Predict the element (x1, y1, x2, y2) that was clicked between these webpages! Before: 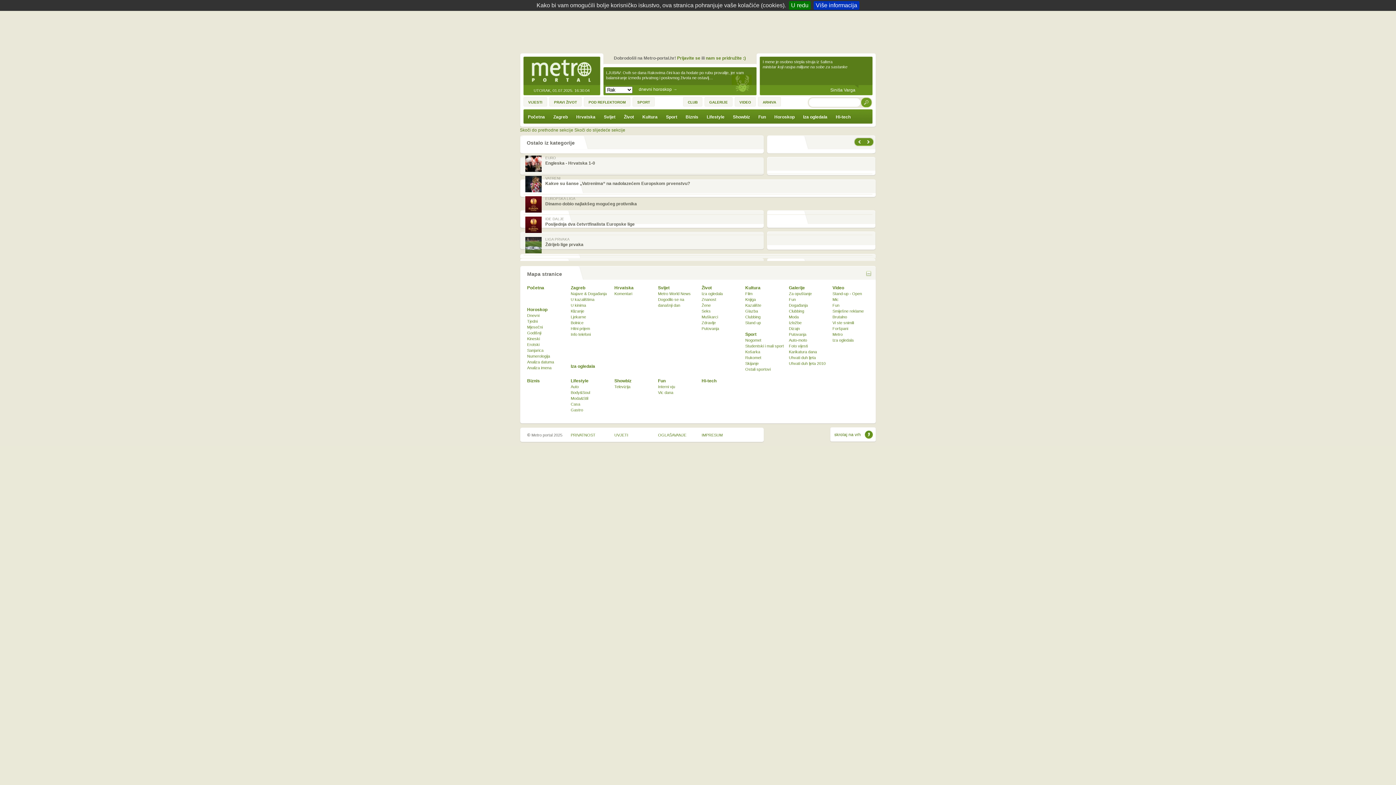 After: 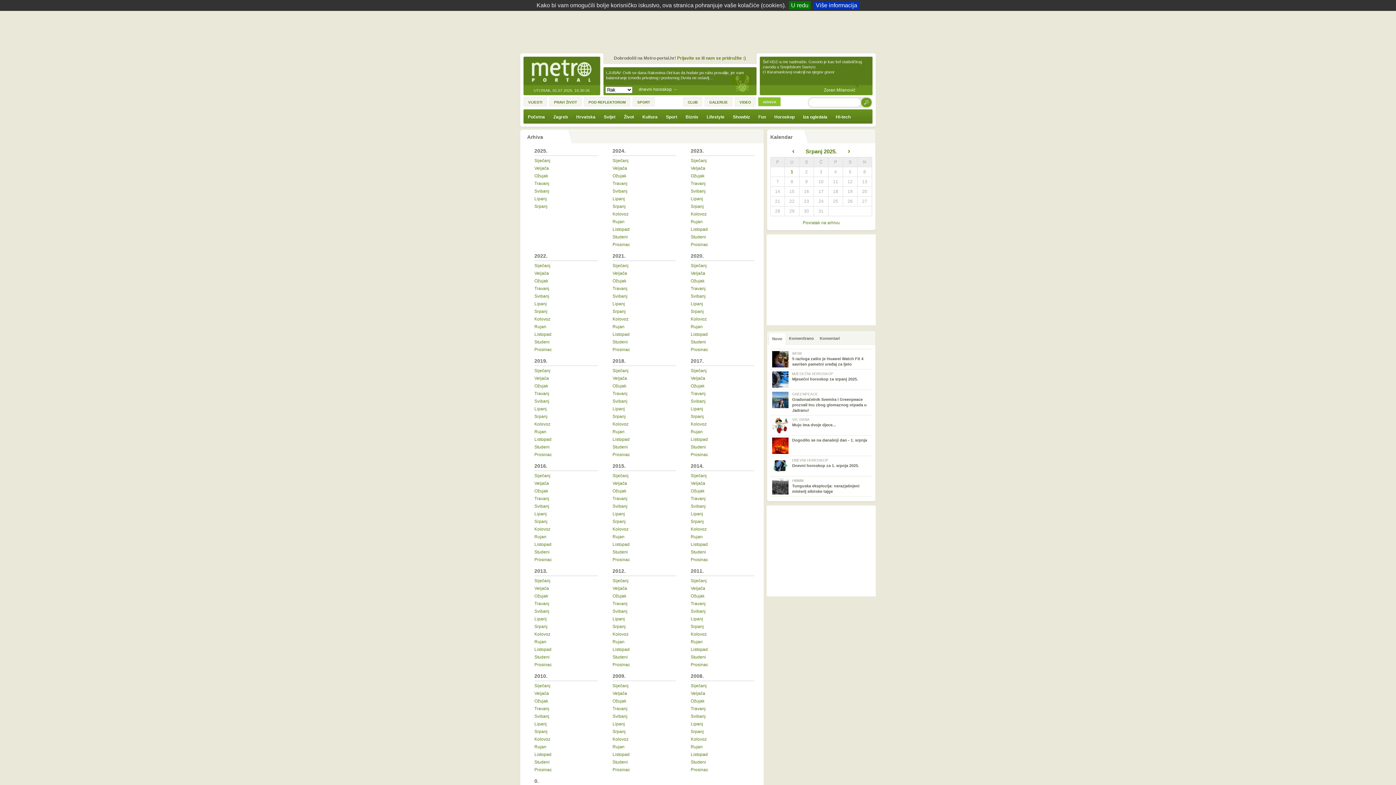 Action: bbox: (758, 97, 781, 106) label: ARHIVA